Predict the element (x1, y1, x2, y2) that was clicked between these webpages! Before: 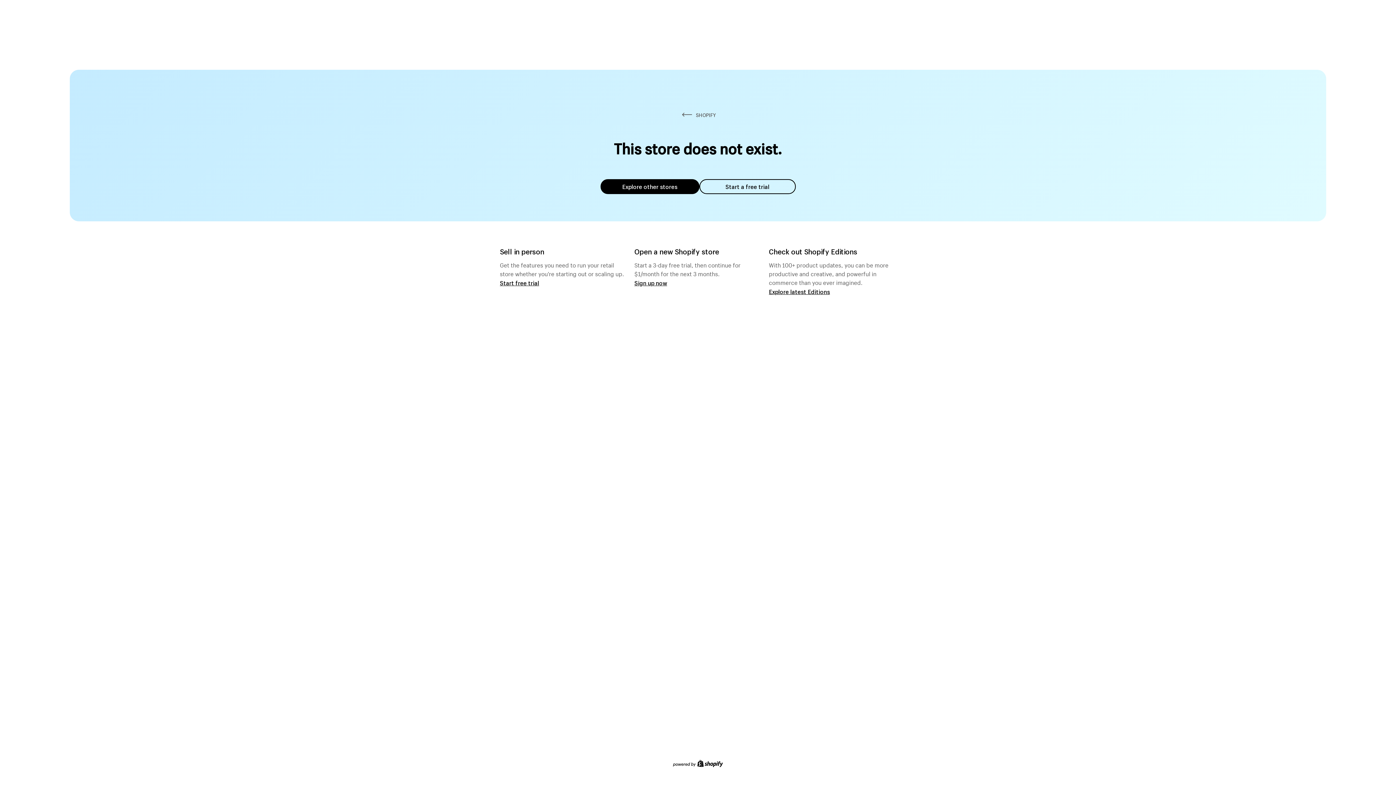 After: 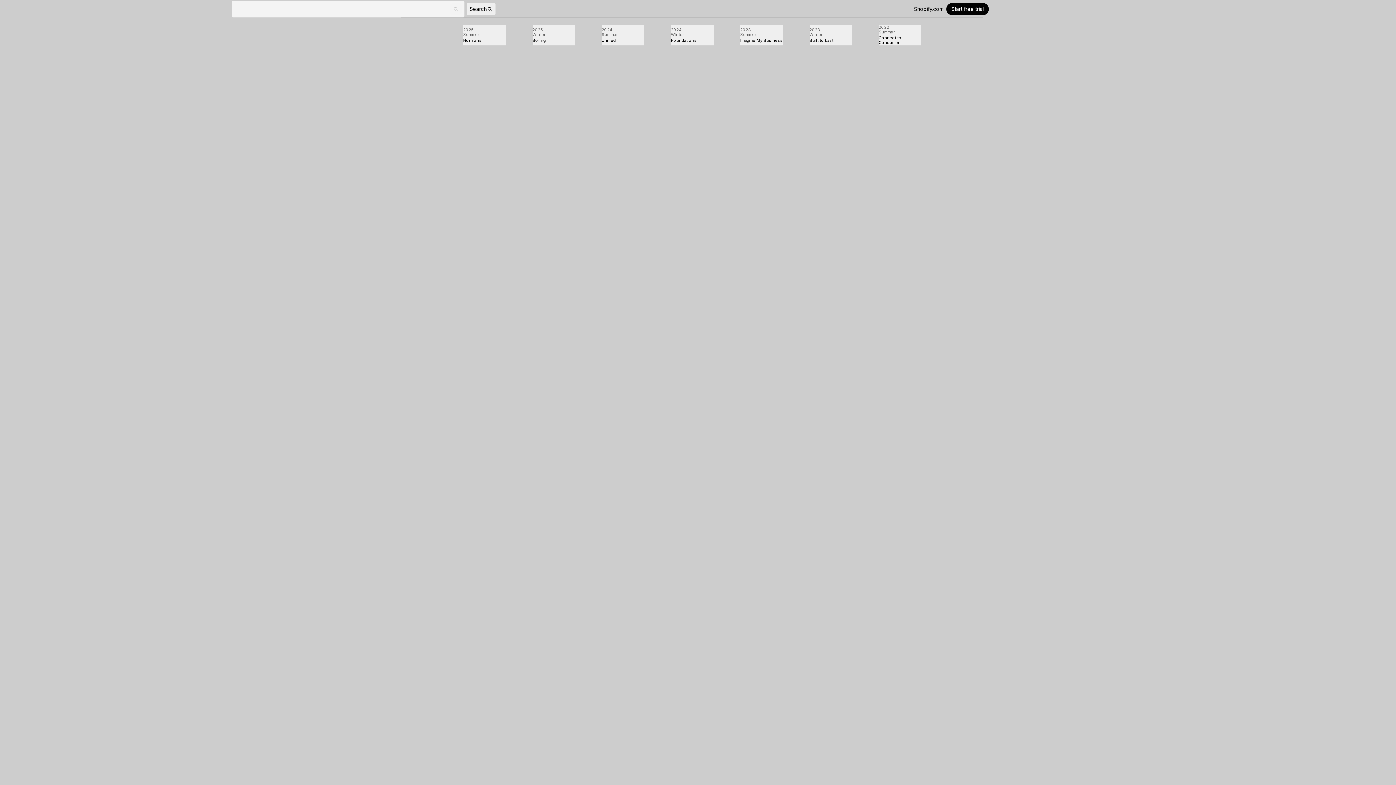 Action: bbox: (769, 287, 830, 295) label: Explore latest Editions